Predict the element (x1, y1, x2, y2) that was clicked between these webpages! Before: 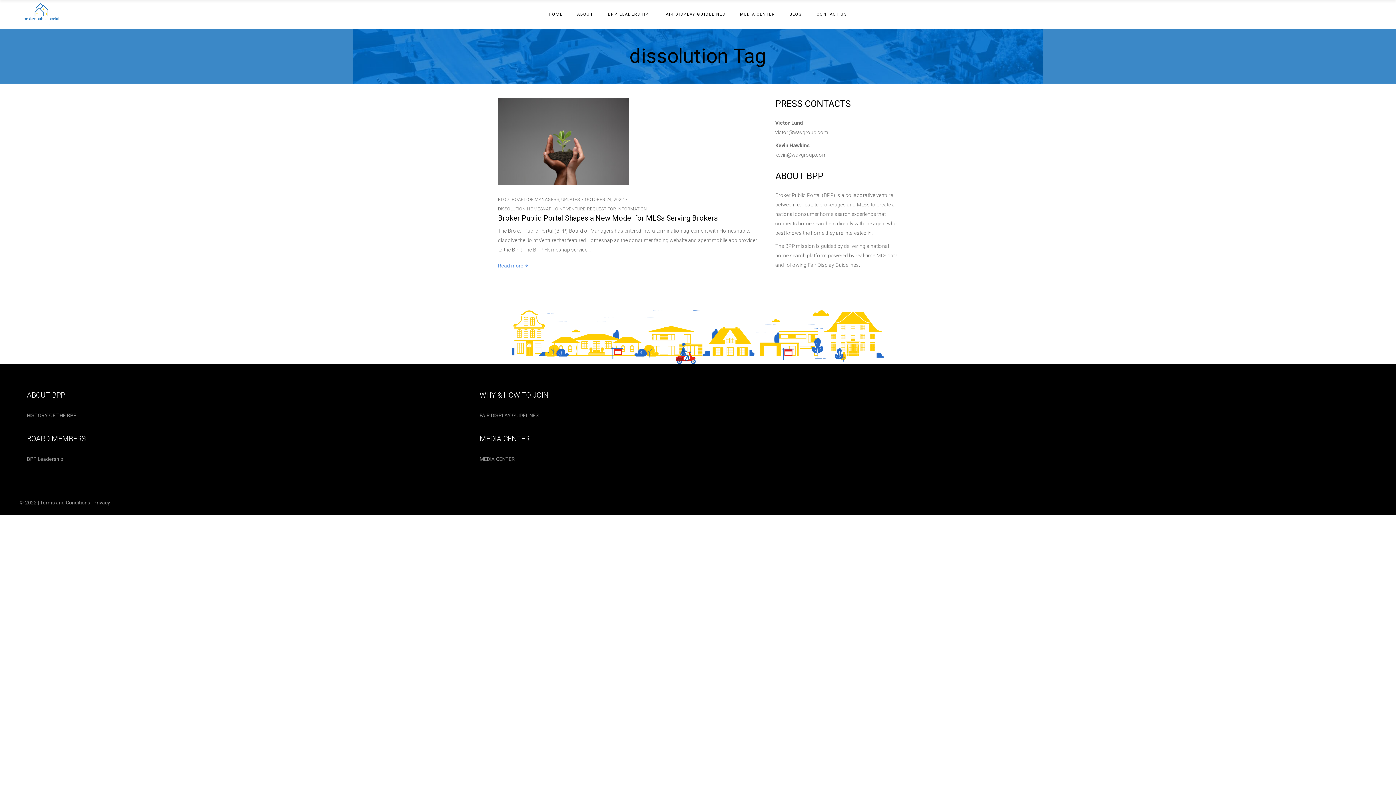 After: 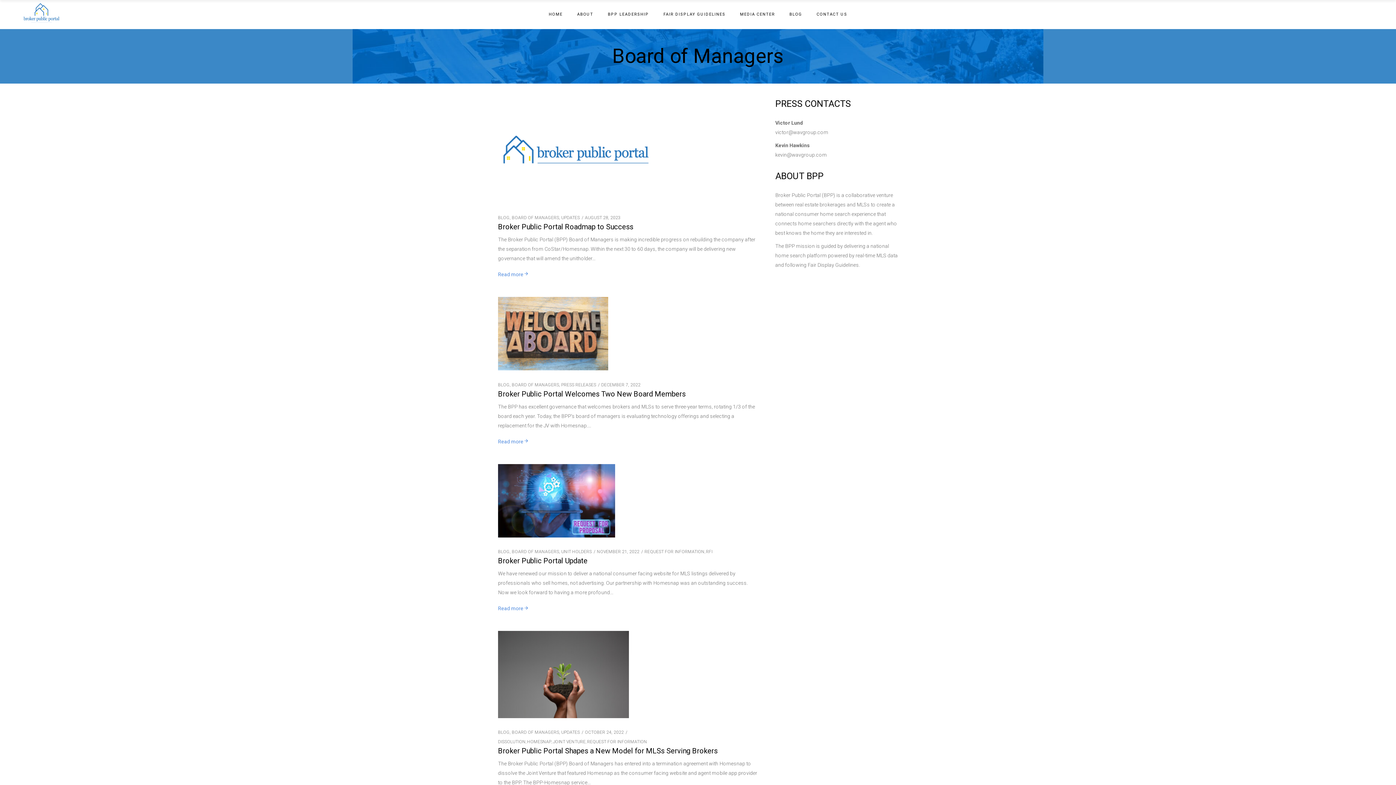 Action: bbox: (512, 197, 559, 202) label: BOARD OF MANAGERS